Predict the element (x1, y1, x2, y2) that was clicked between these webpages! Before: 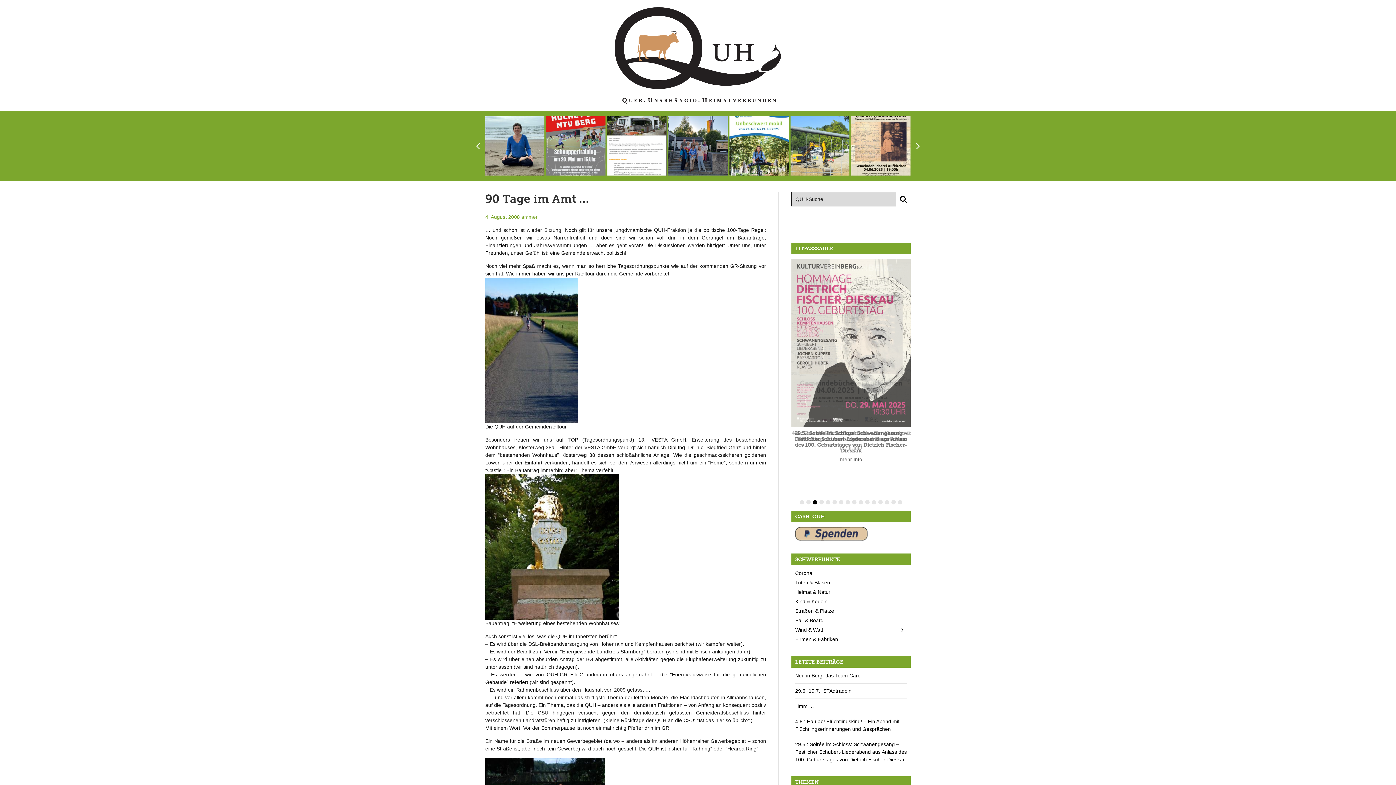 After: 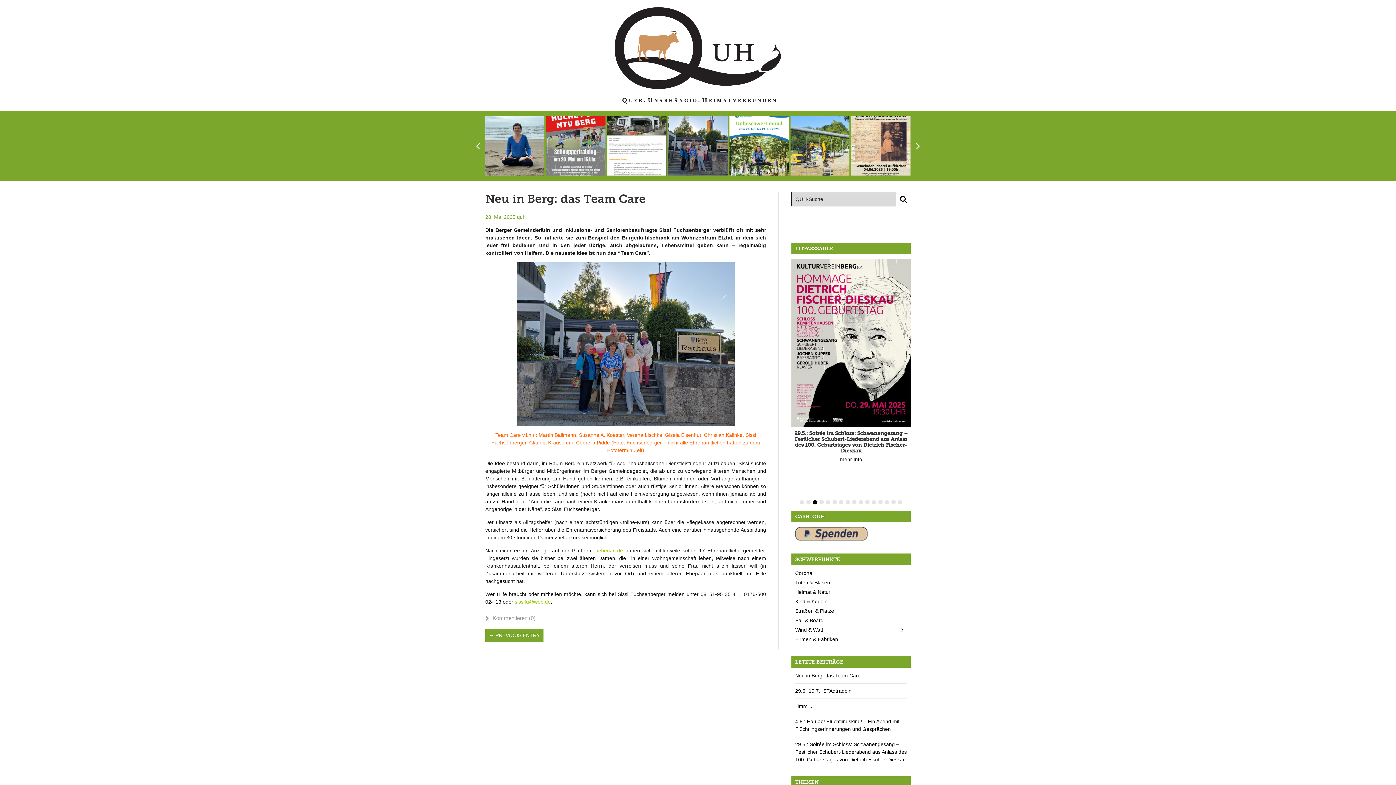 Action: label: Neu in Berg: das Team Care bbox: (795, 673, 860, 678)